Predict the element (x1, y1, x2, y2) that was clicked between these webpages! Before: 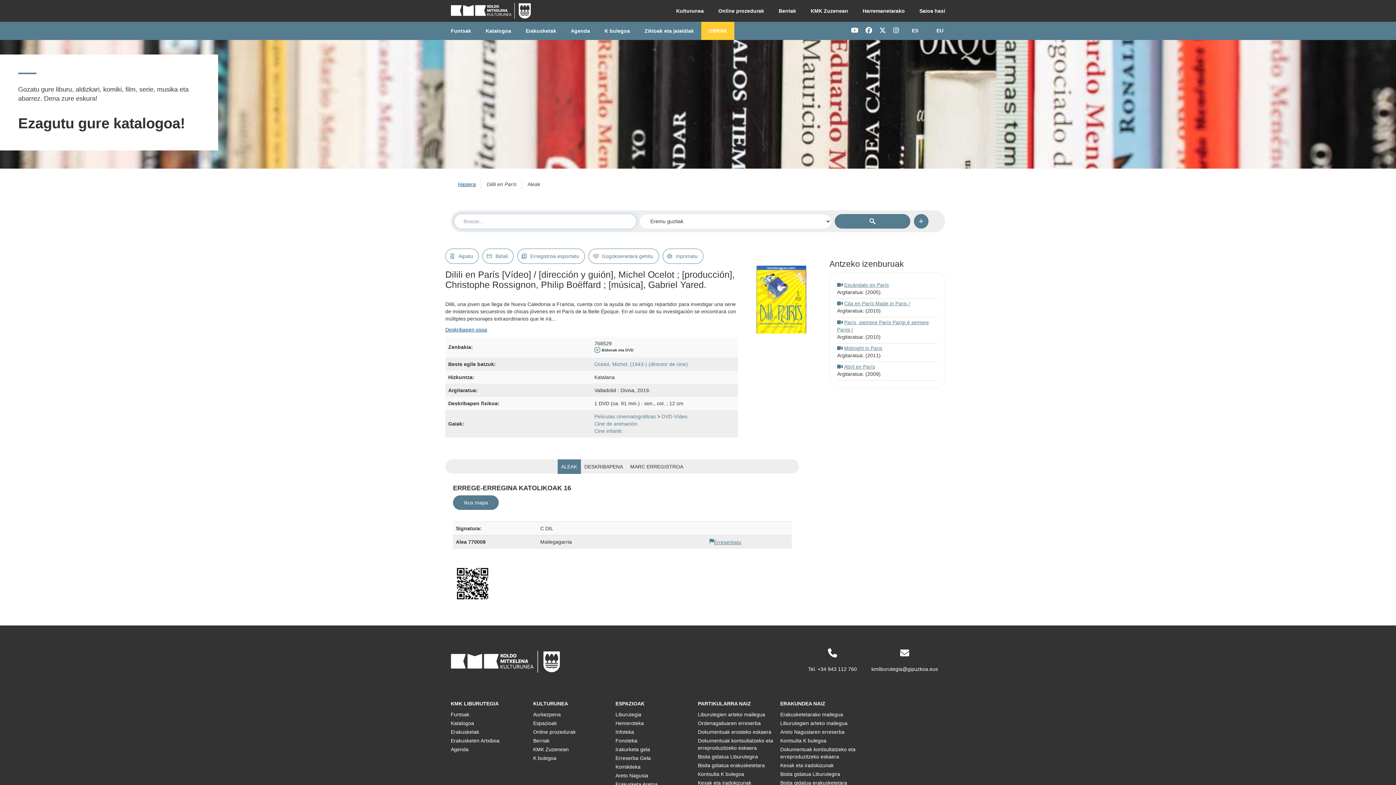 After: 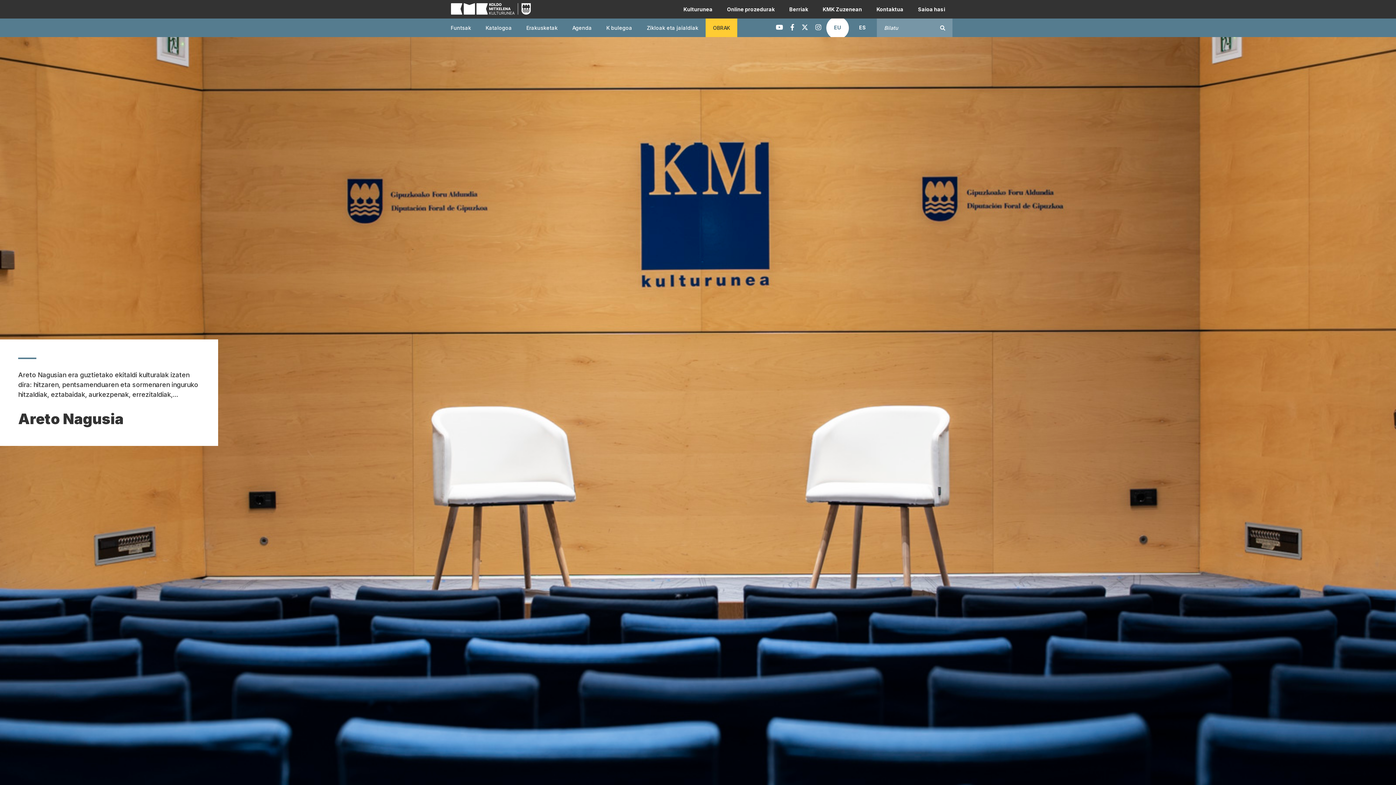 Action: bbox: (615, 772, 698, 779) label: Areto Nagusia